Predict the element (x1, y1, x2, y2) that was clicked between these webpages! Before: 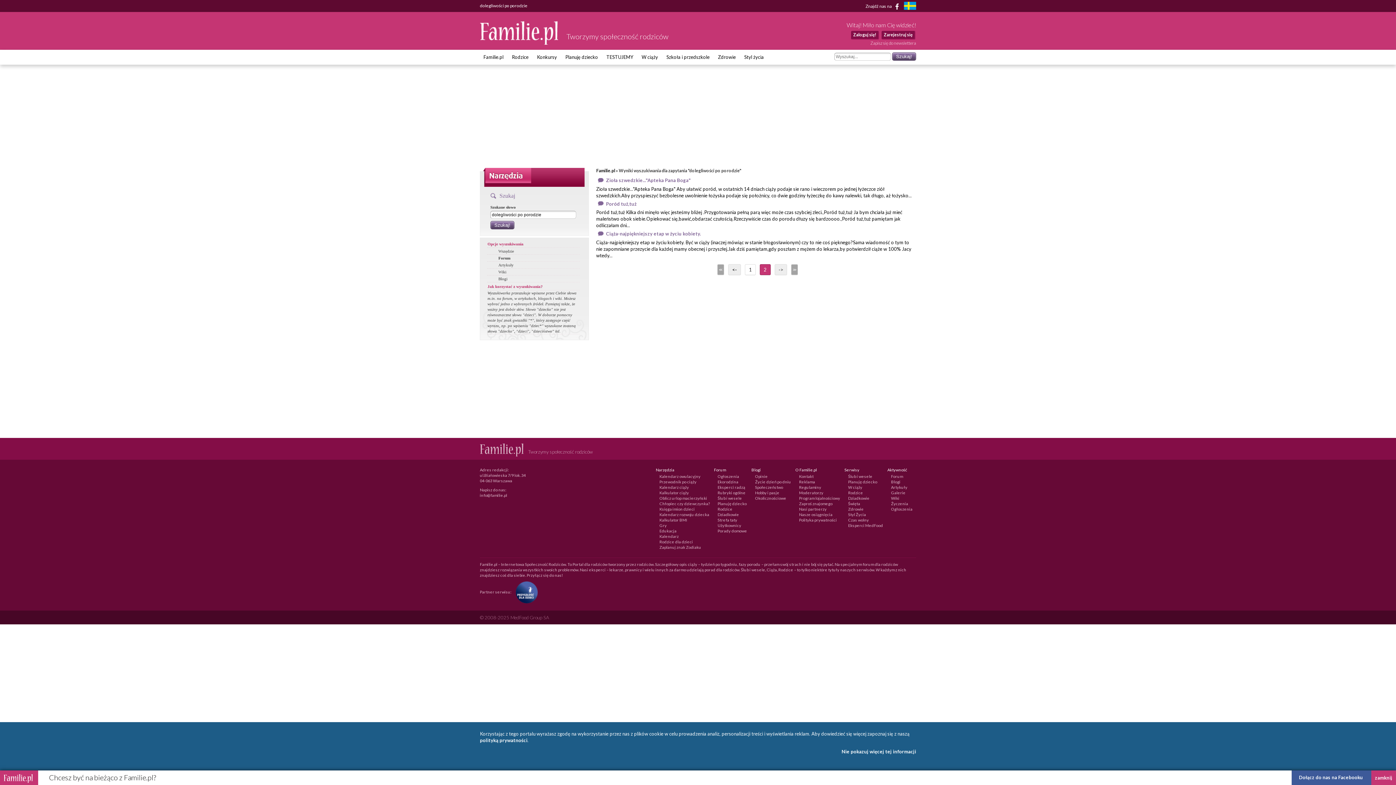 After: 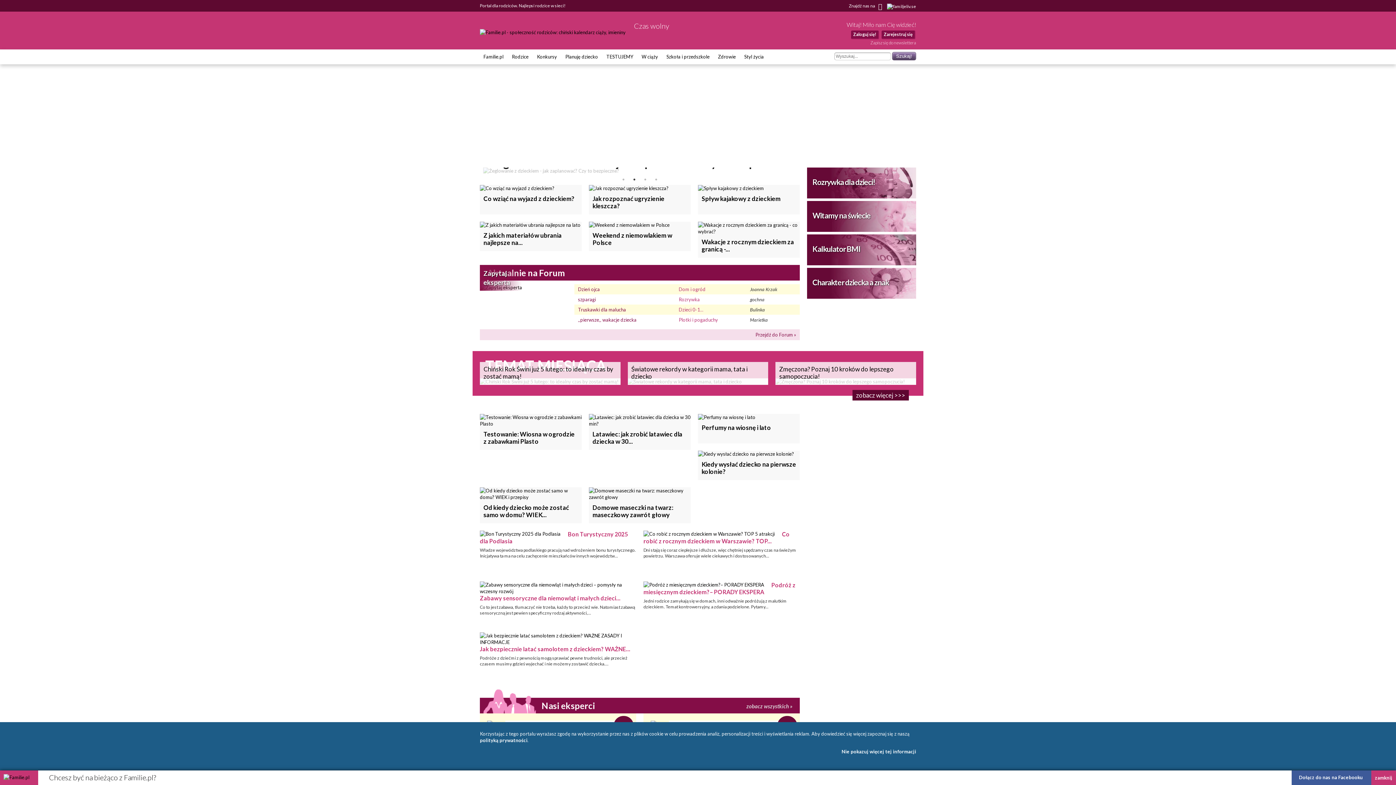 Action: label: Czas wolny bbox: (848, 517, 869, 522)